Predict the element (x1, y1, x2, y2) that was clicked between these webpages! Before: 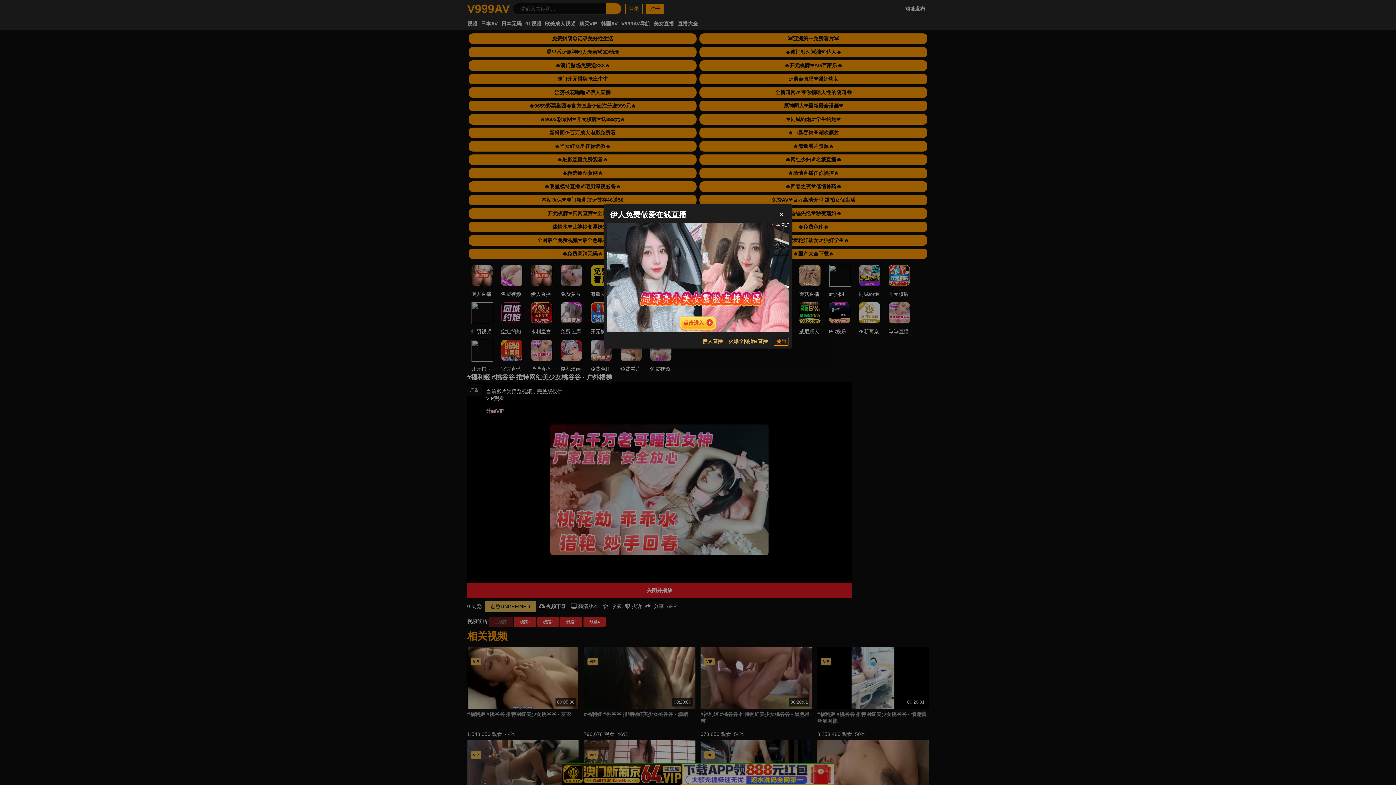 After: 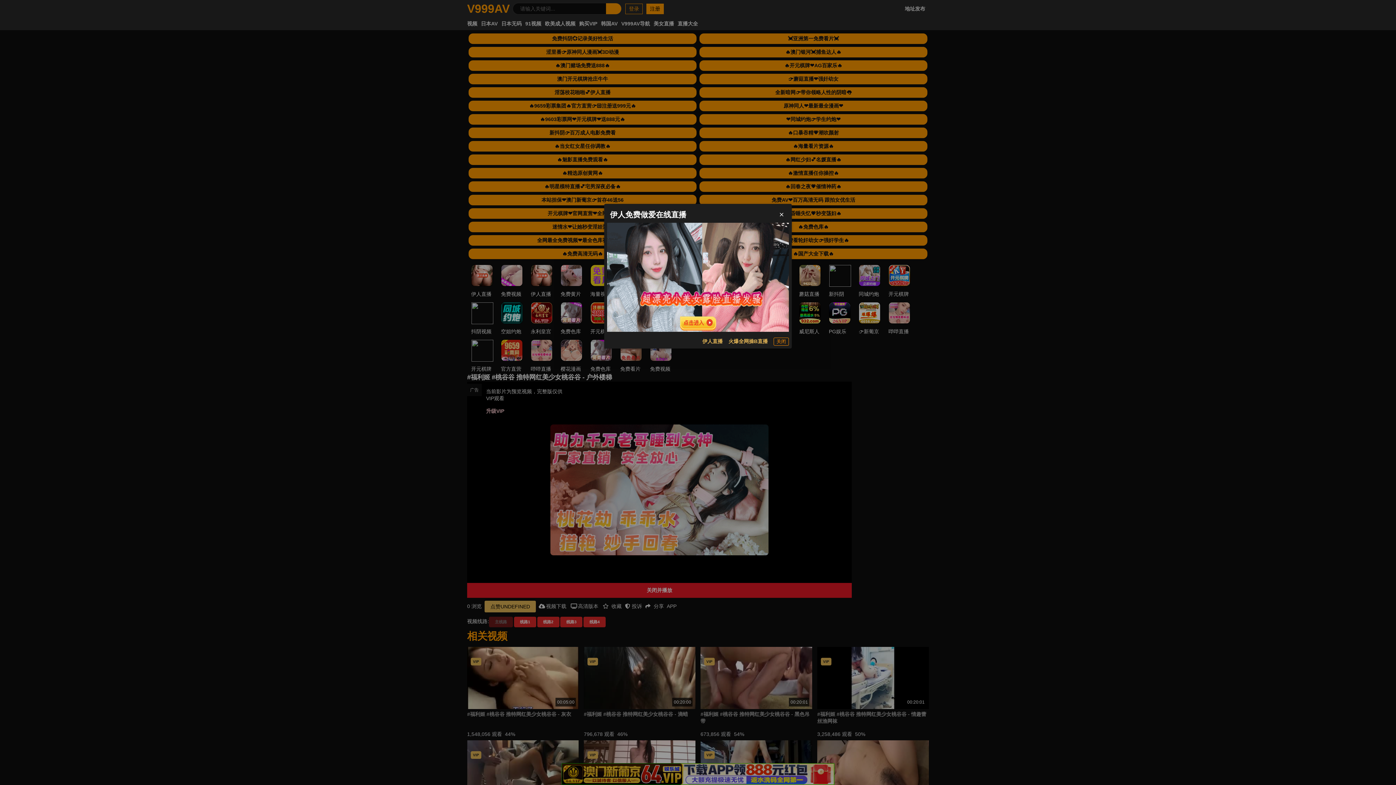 Action: label: 火爆全网操B直播 bbox: (728, 337, 768, 345)